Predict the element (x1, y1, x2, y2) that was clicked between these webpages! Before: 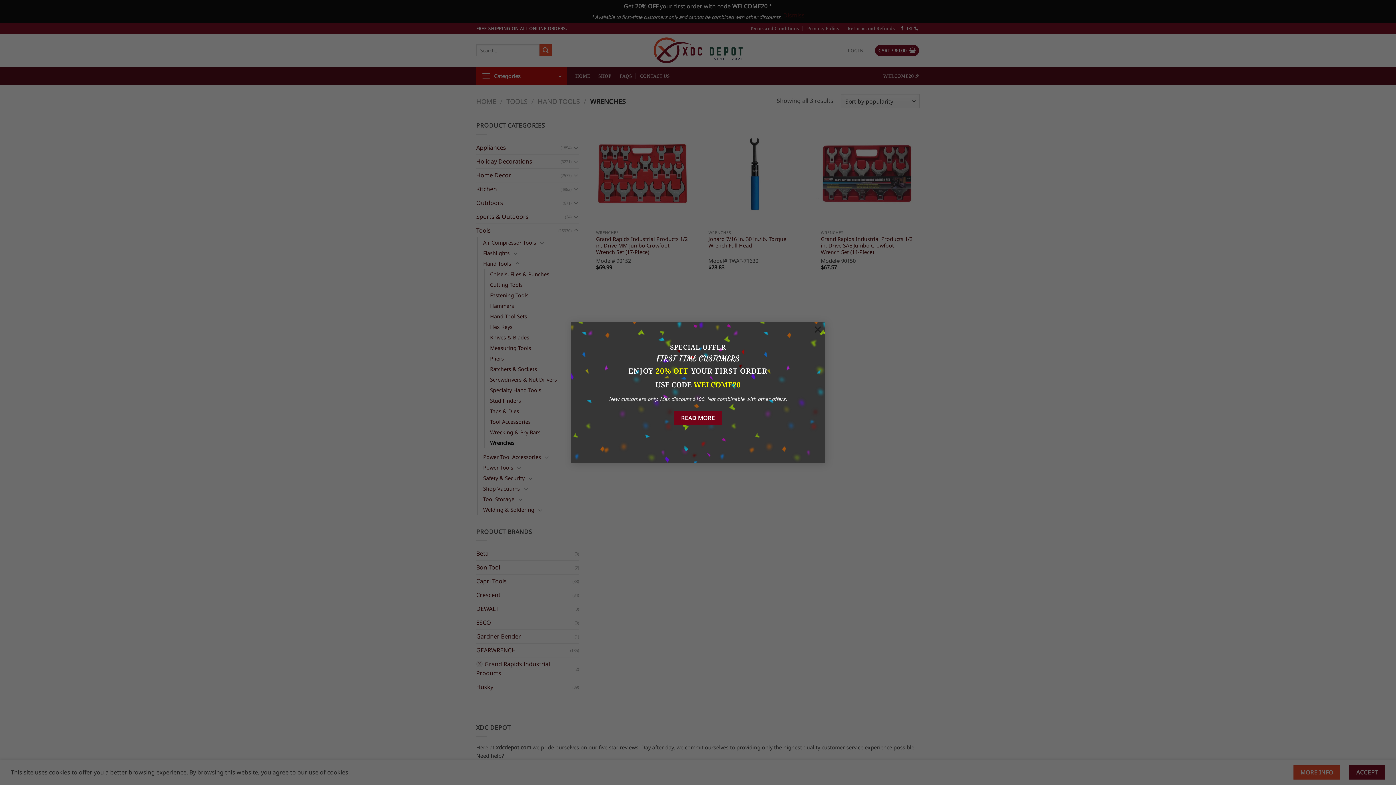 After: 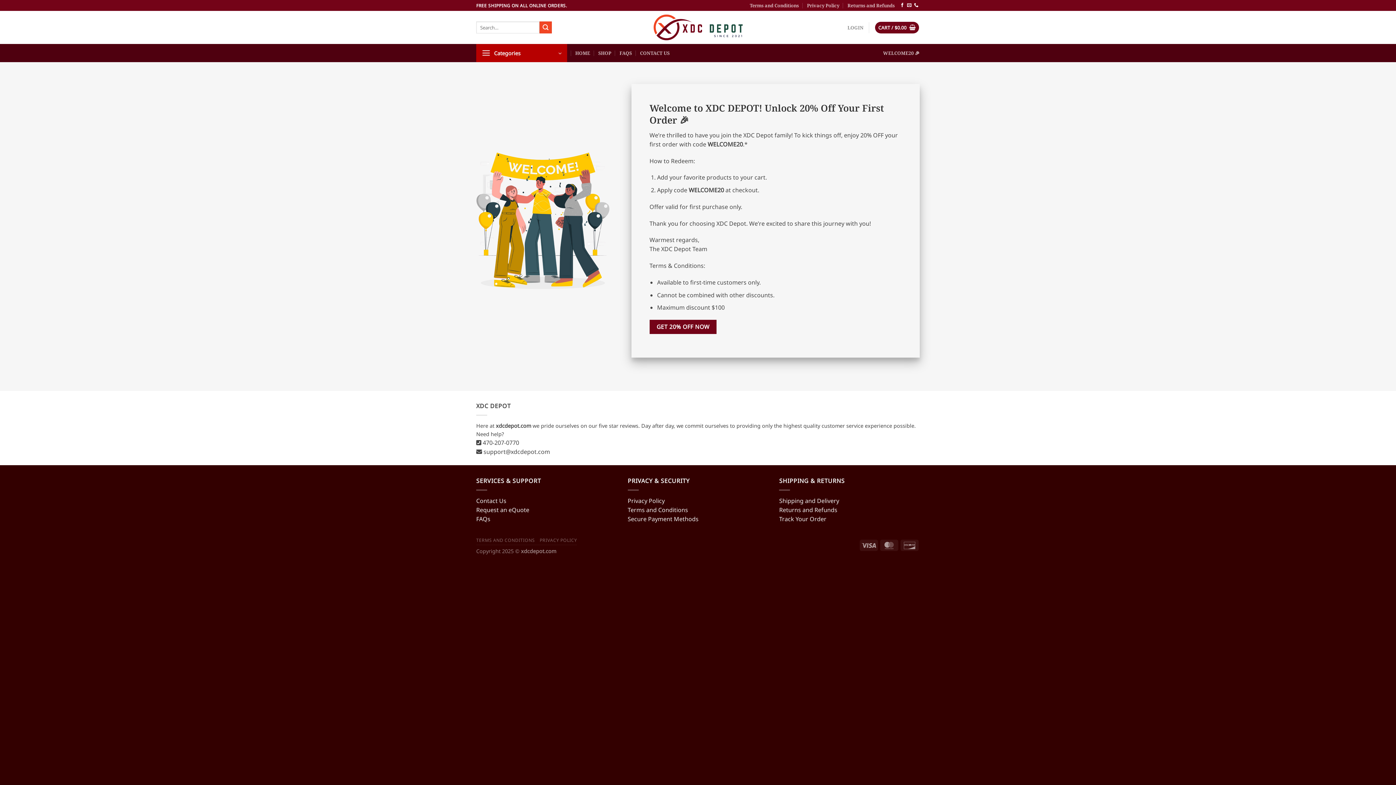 Action: label: READ MORE bbox: (674, 400, 722, 414)